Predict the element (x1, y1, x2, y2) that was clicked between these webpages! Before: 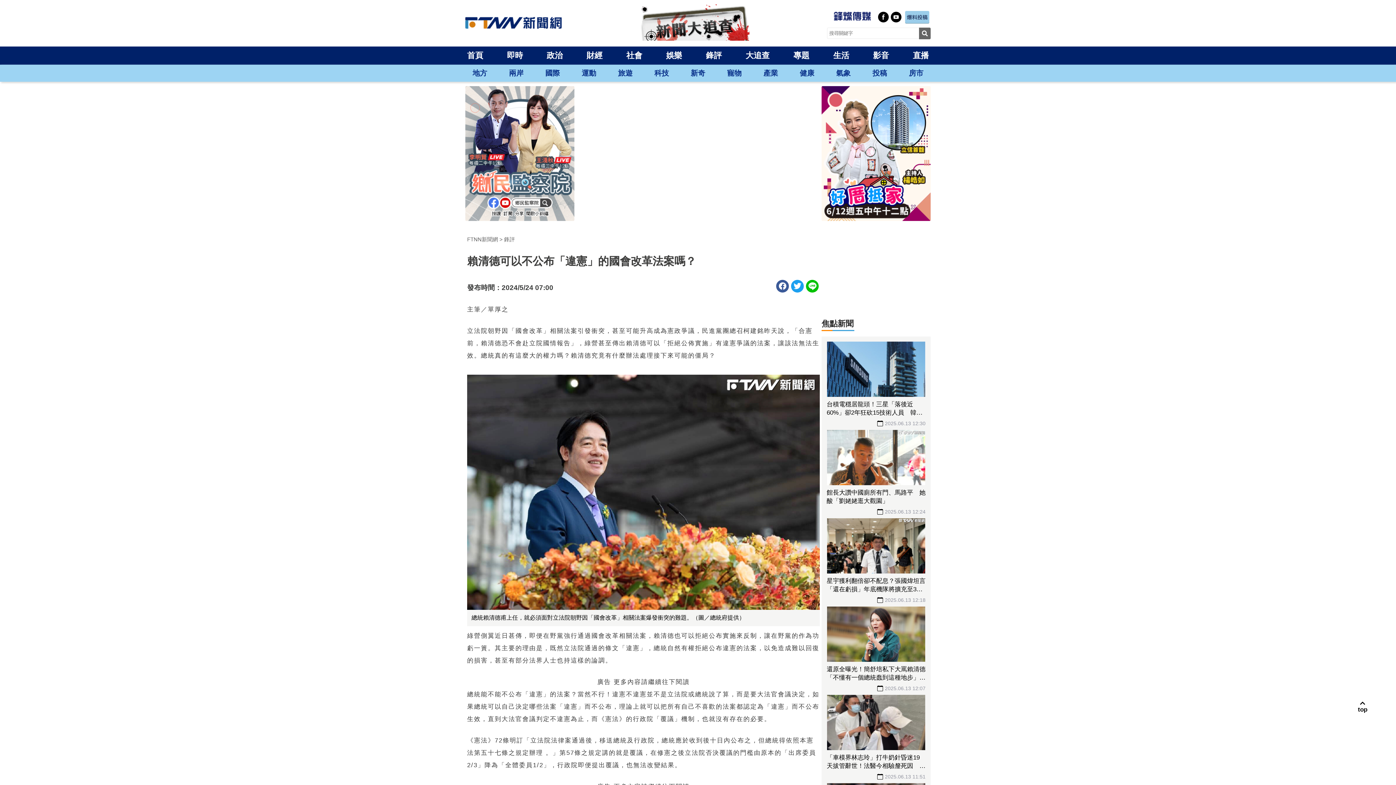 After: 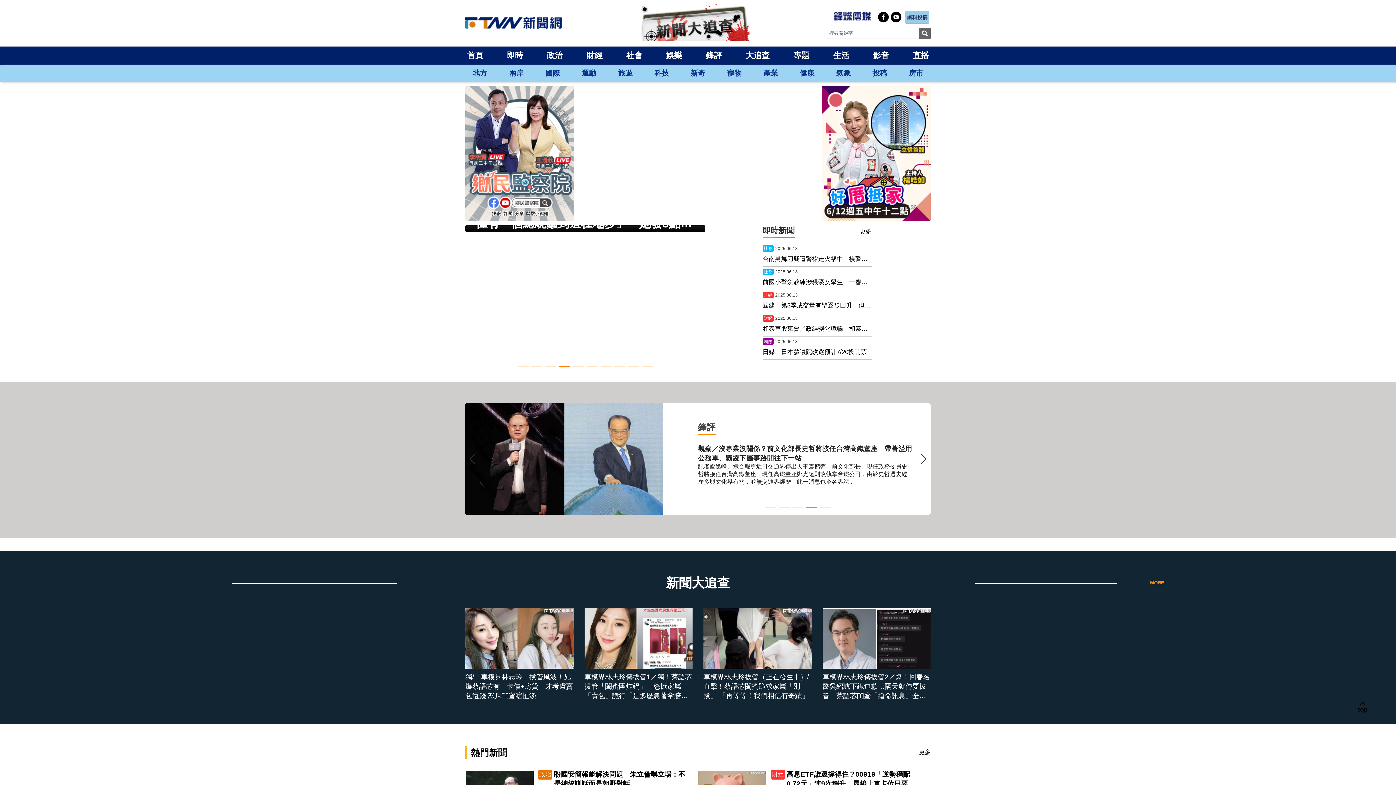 Action: bbox: (465, 16, 561, 30)